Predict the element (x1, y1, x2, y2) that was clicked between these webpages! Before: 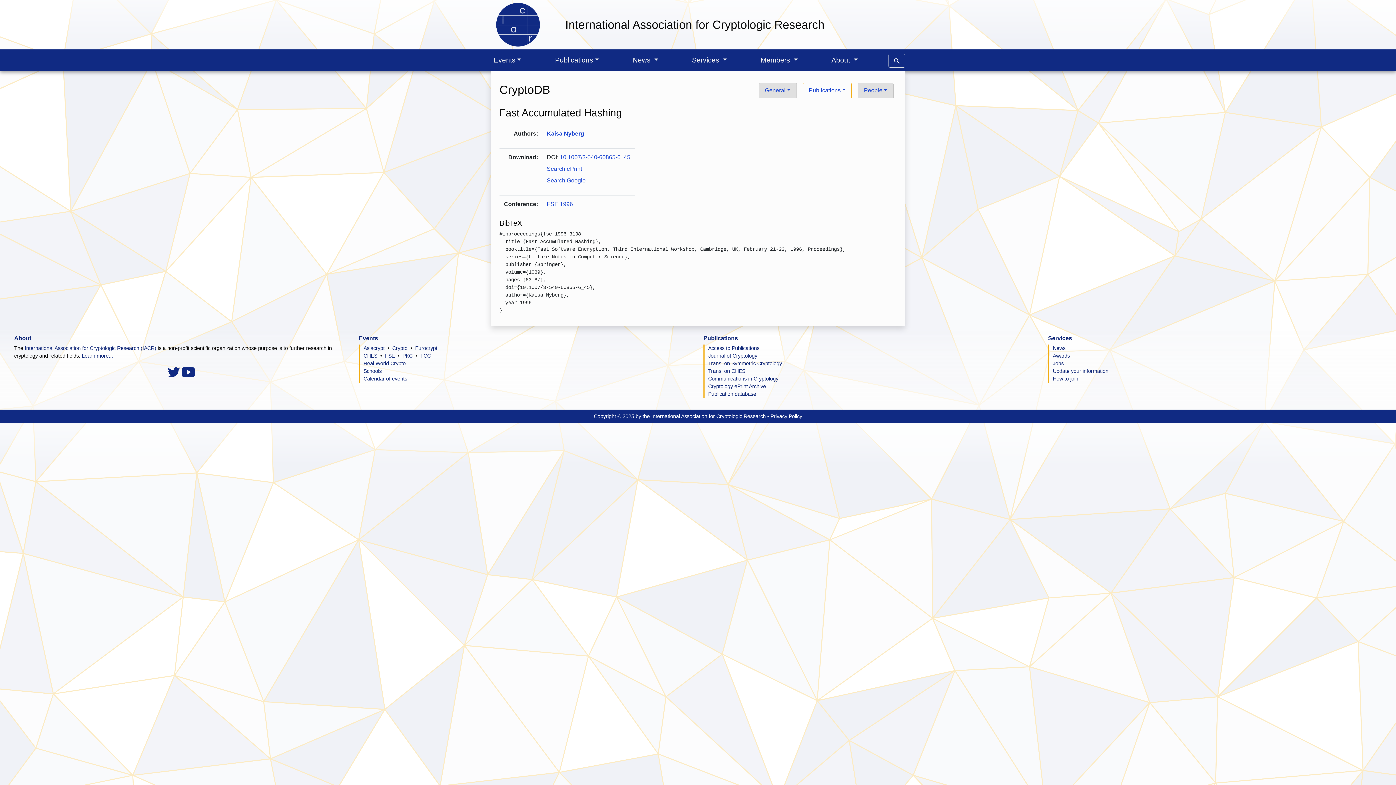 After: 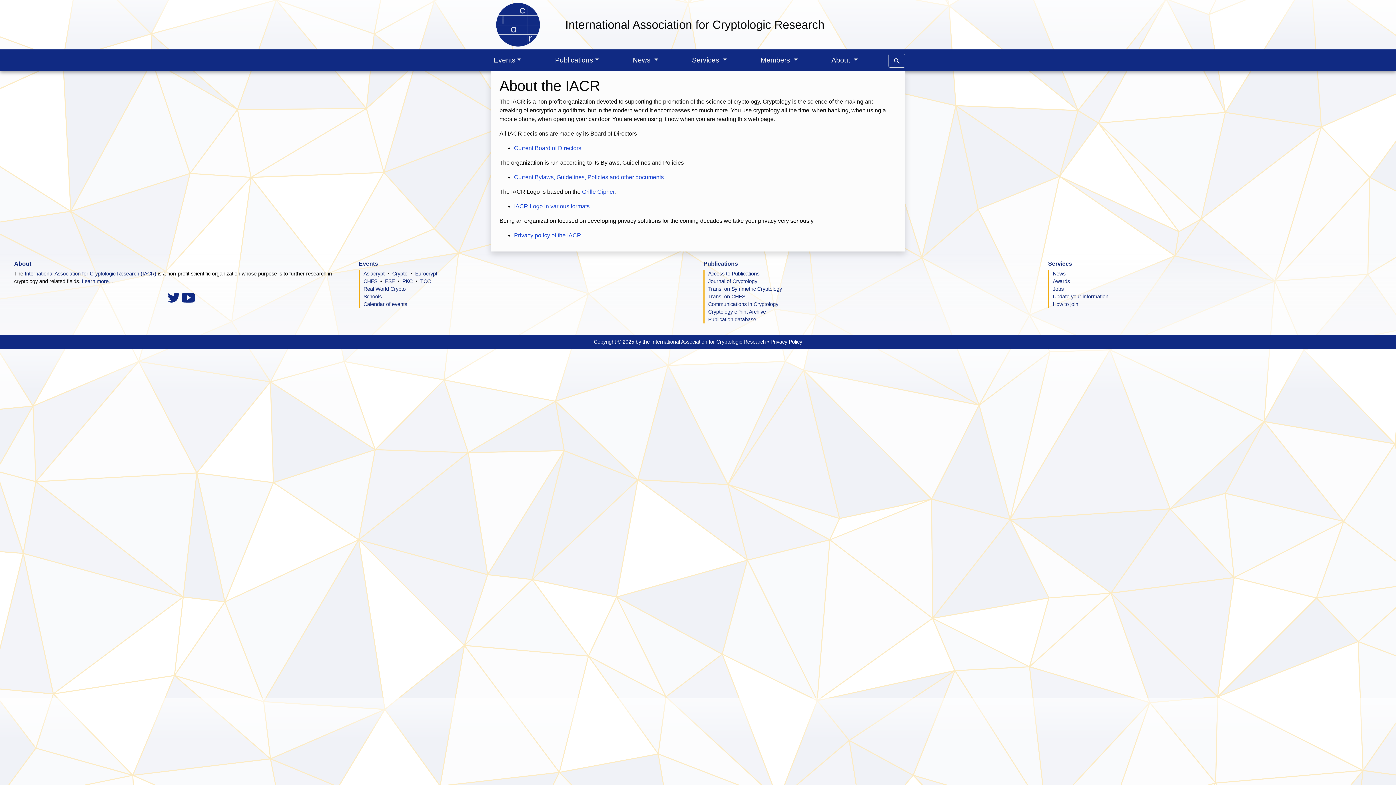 Action: label: About bbox: (14, 334, 348, 341)